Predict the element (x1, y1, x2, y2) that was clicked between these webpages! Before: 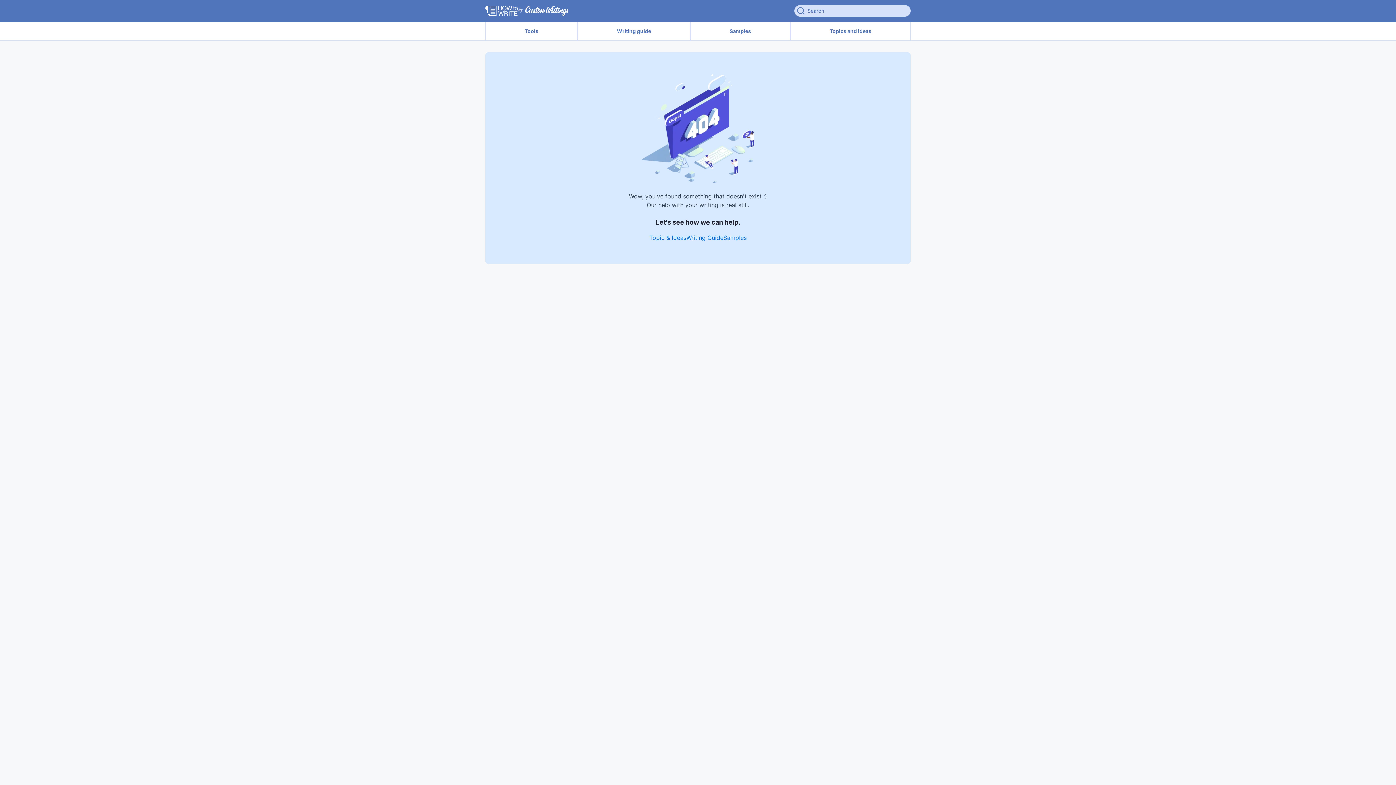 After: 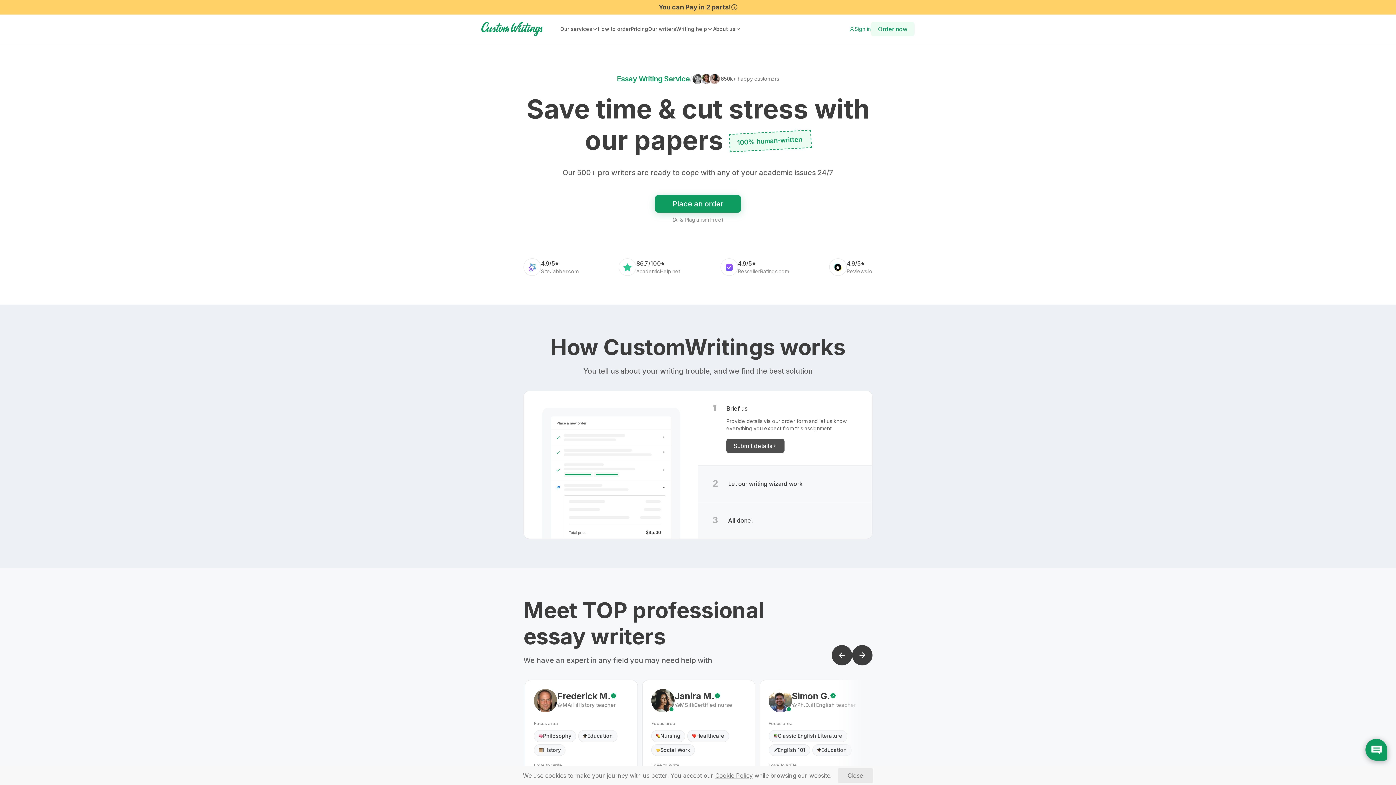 Action: bbox: (485, 5, 569, 16)